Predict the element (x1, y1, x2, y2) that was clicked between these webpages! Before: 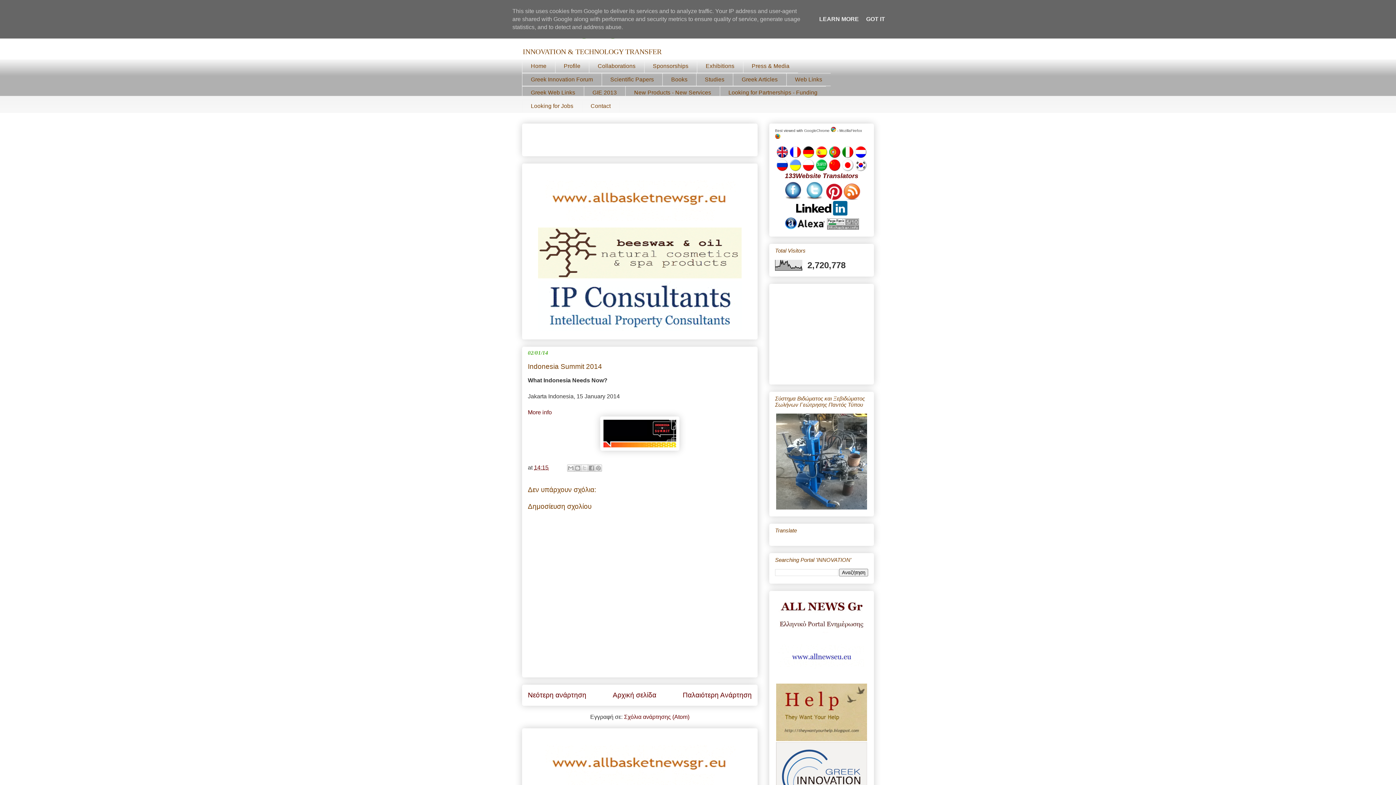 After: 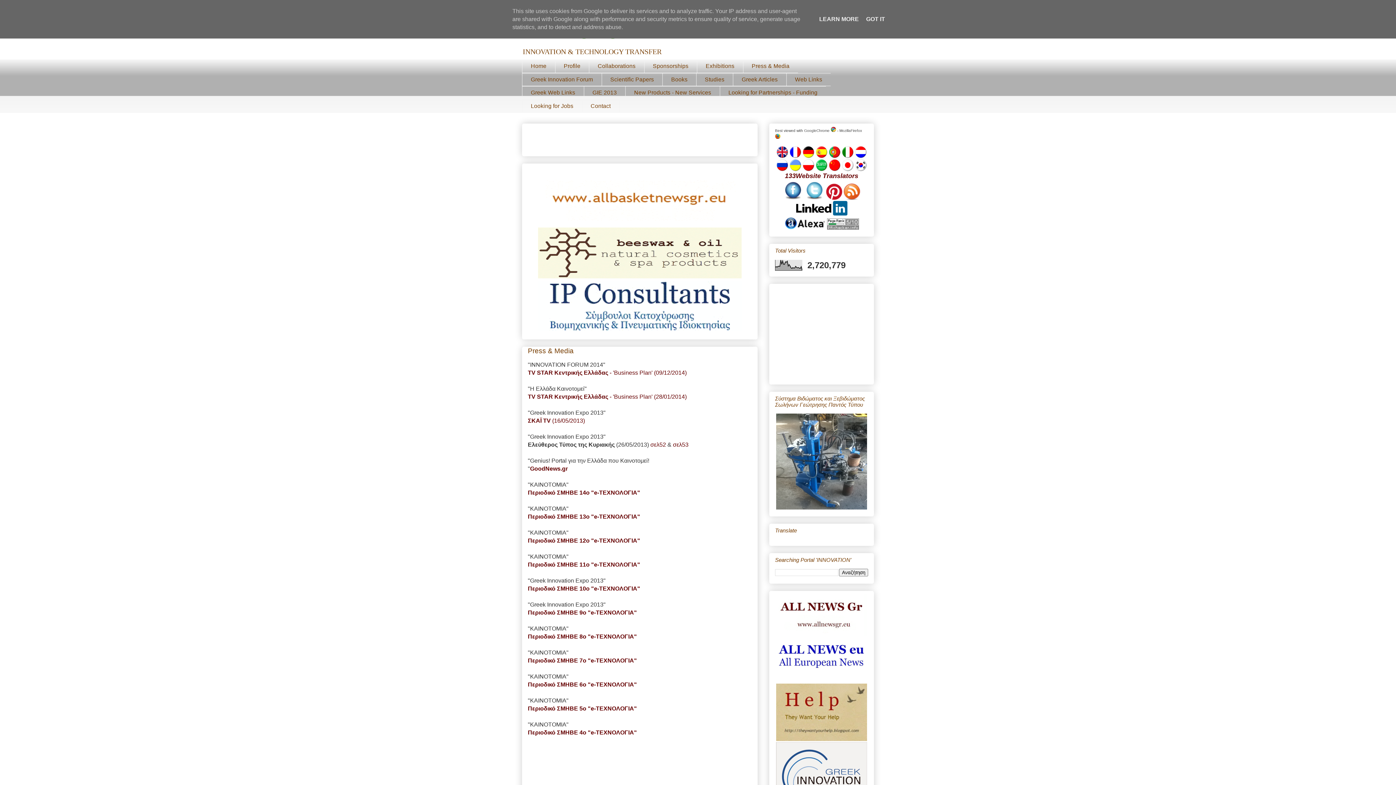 Action: label: Press & Media bbox: (743, 59, 798, 72)